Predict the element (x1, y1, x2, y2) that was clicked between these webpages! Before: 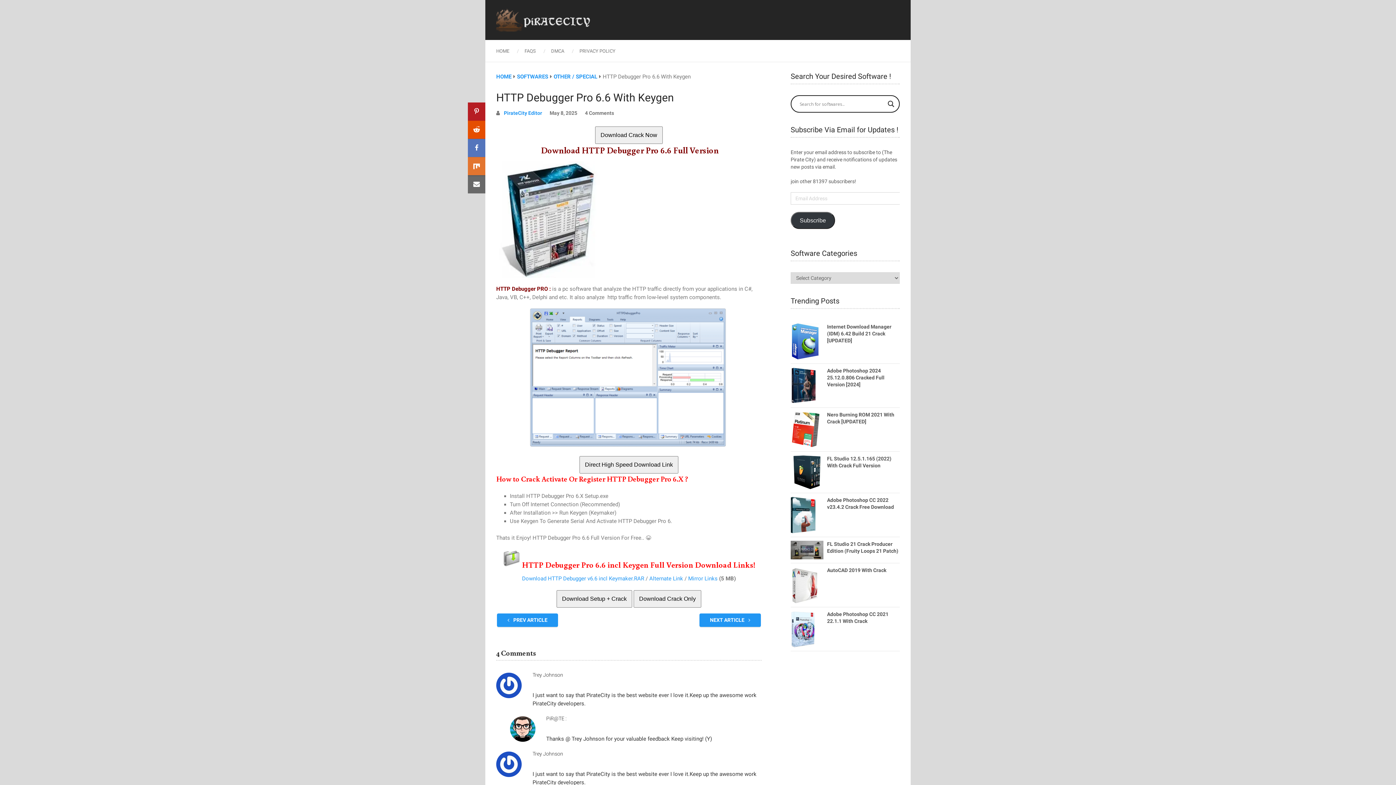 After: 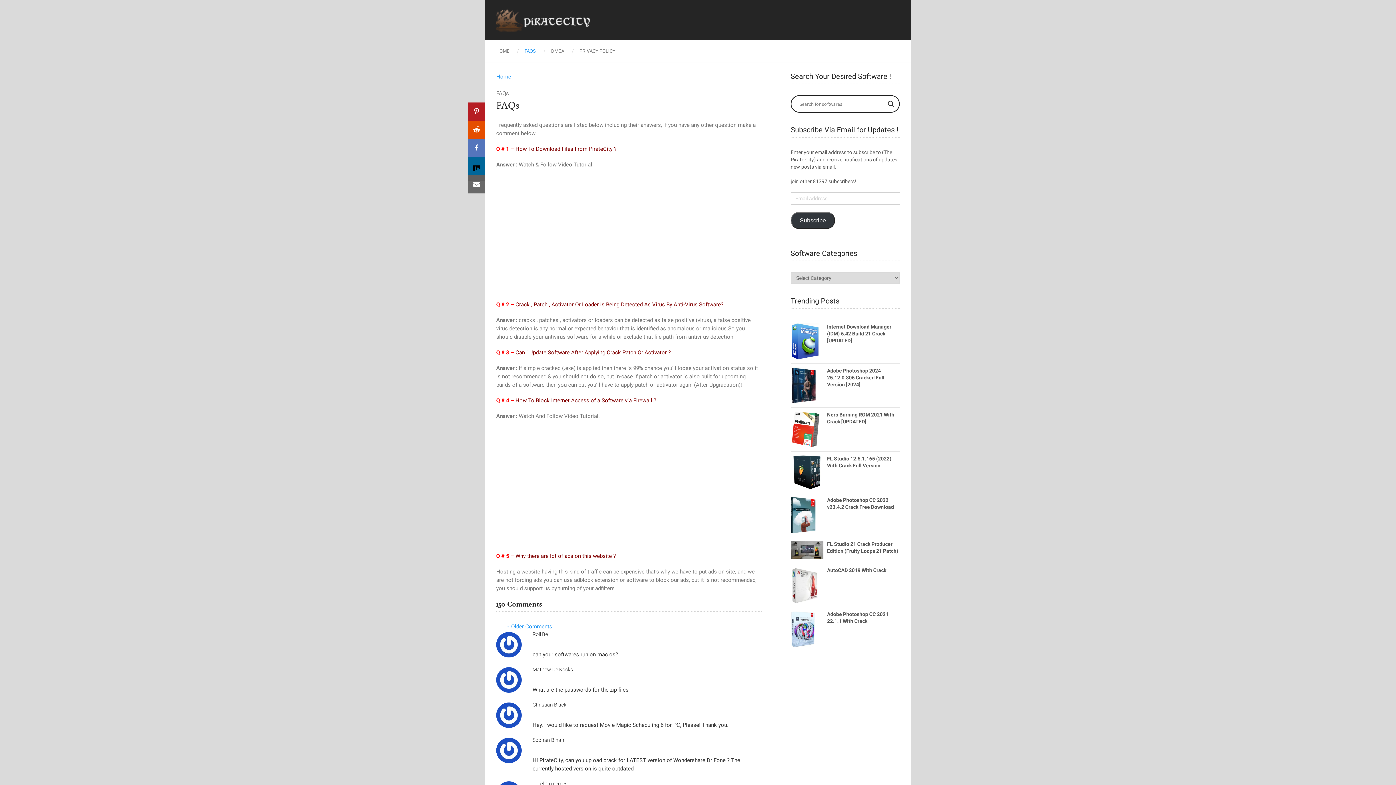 Action: bbox: (517, 46, 543, 55) label: FAQS